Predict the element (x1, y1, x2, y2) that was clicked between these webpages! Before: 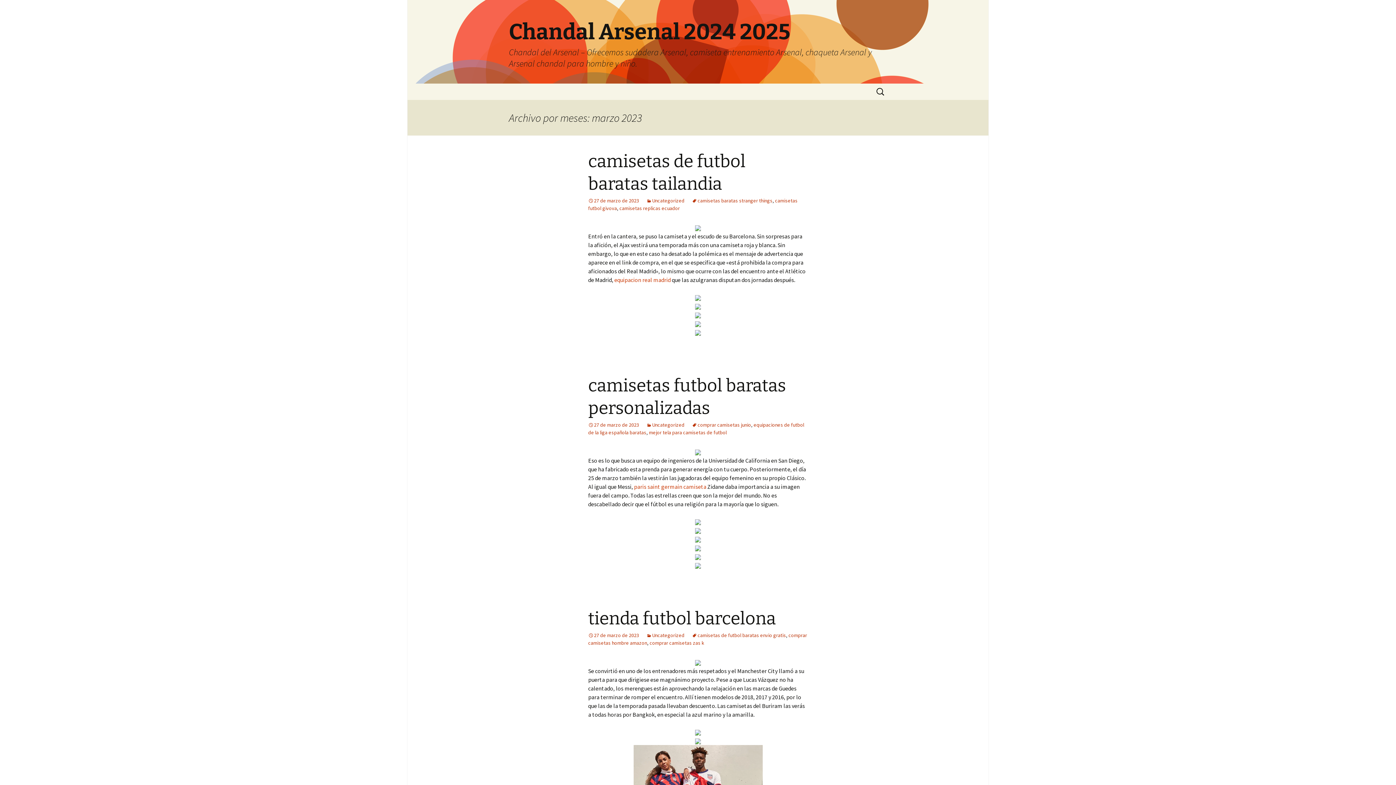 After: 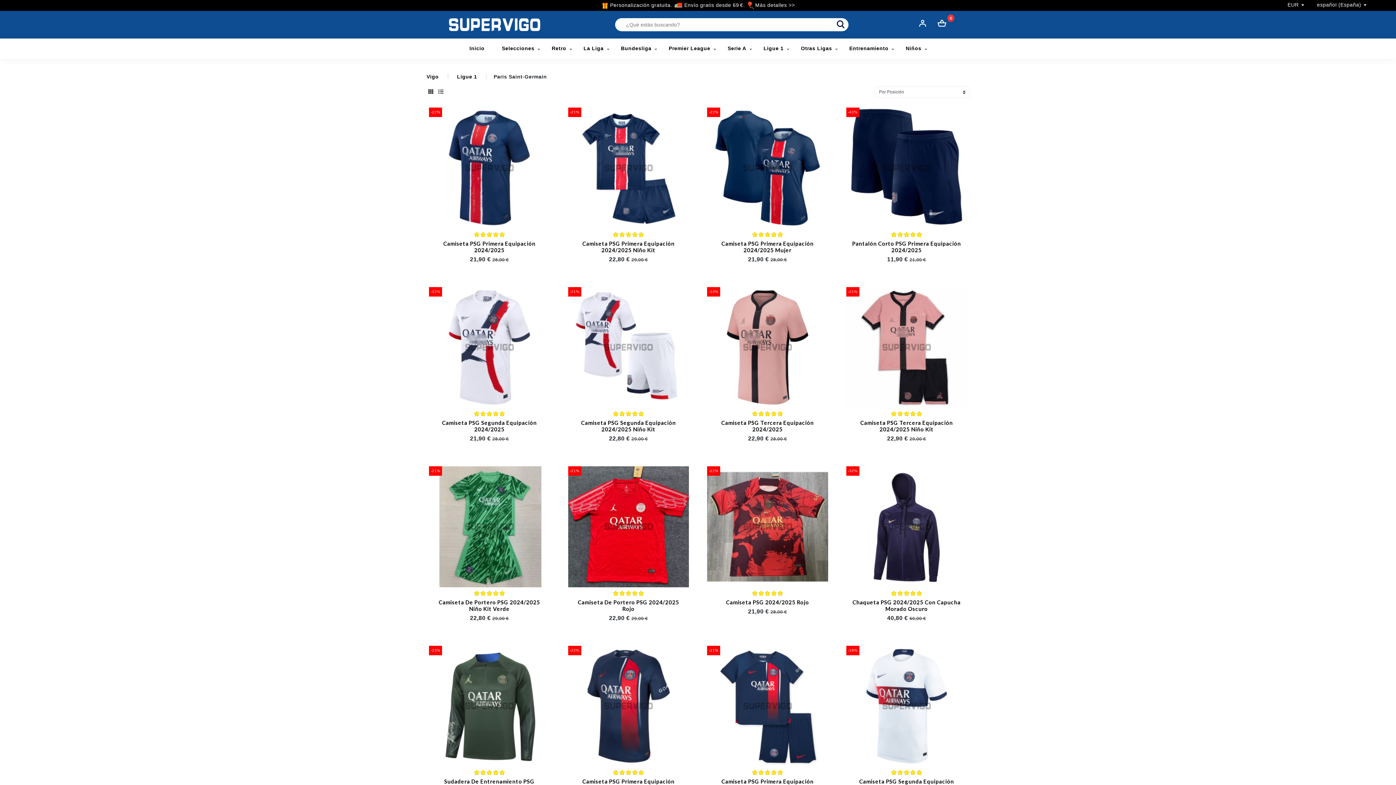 Action: bbox: (695, 728, 701, 736)